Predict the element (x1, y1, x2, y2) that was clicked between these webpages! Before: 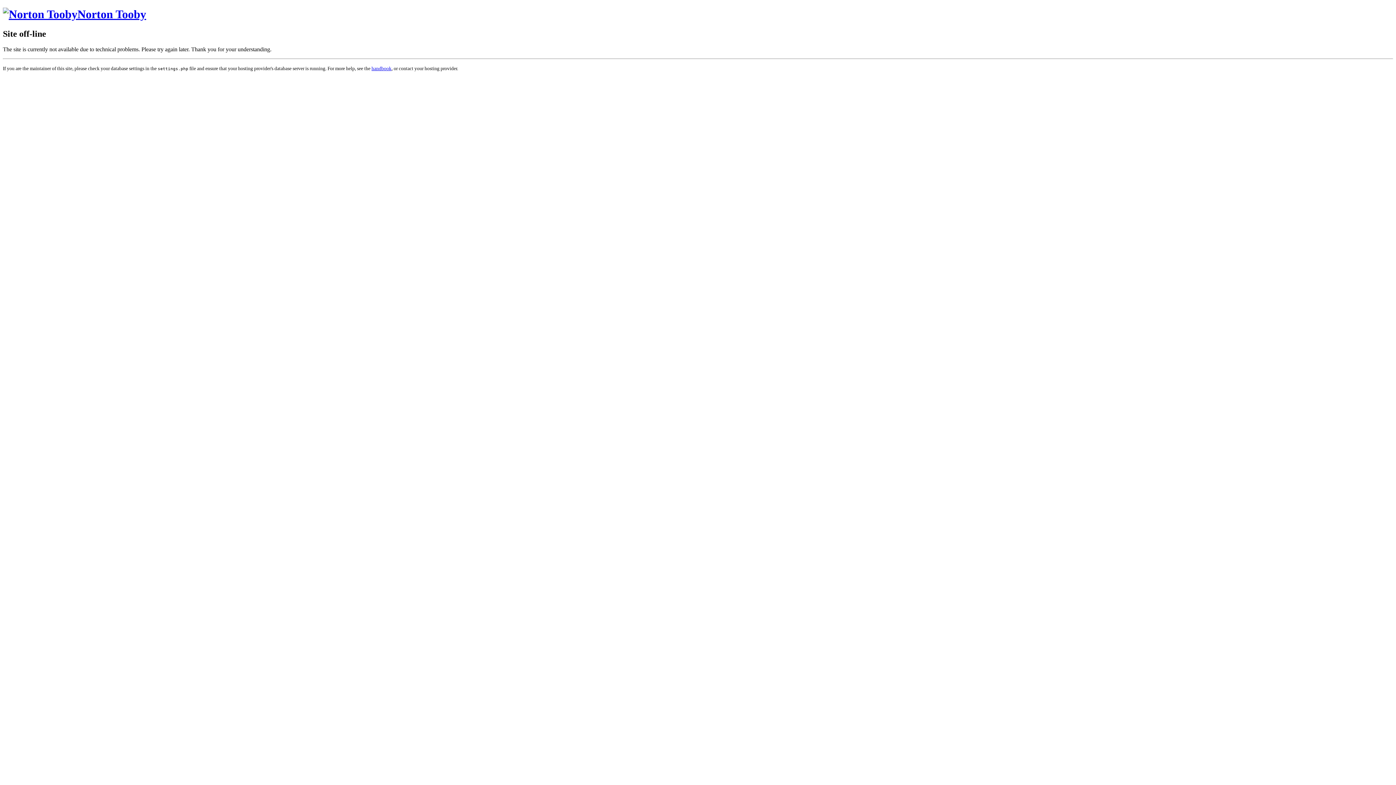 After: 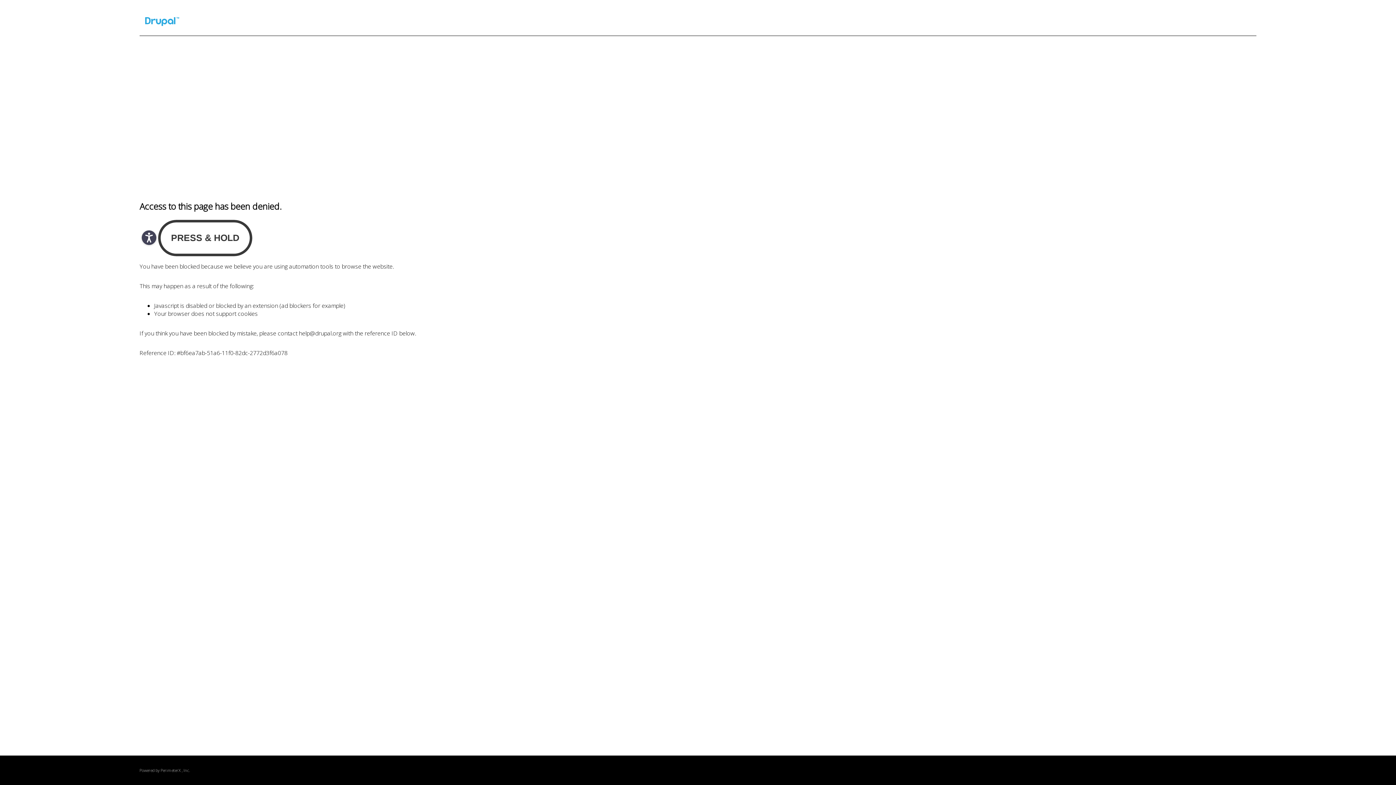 Action: bbox: (371, 65, 391, 71) label: handbook